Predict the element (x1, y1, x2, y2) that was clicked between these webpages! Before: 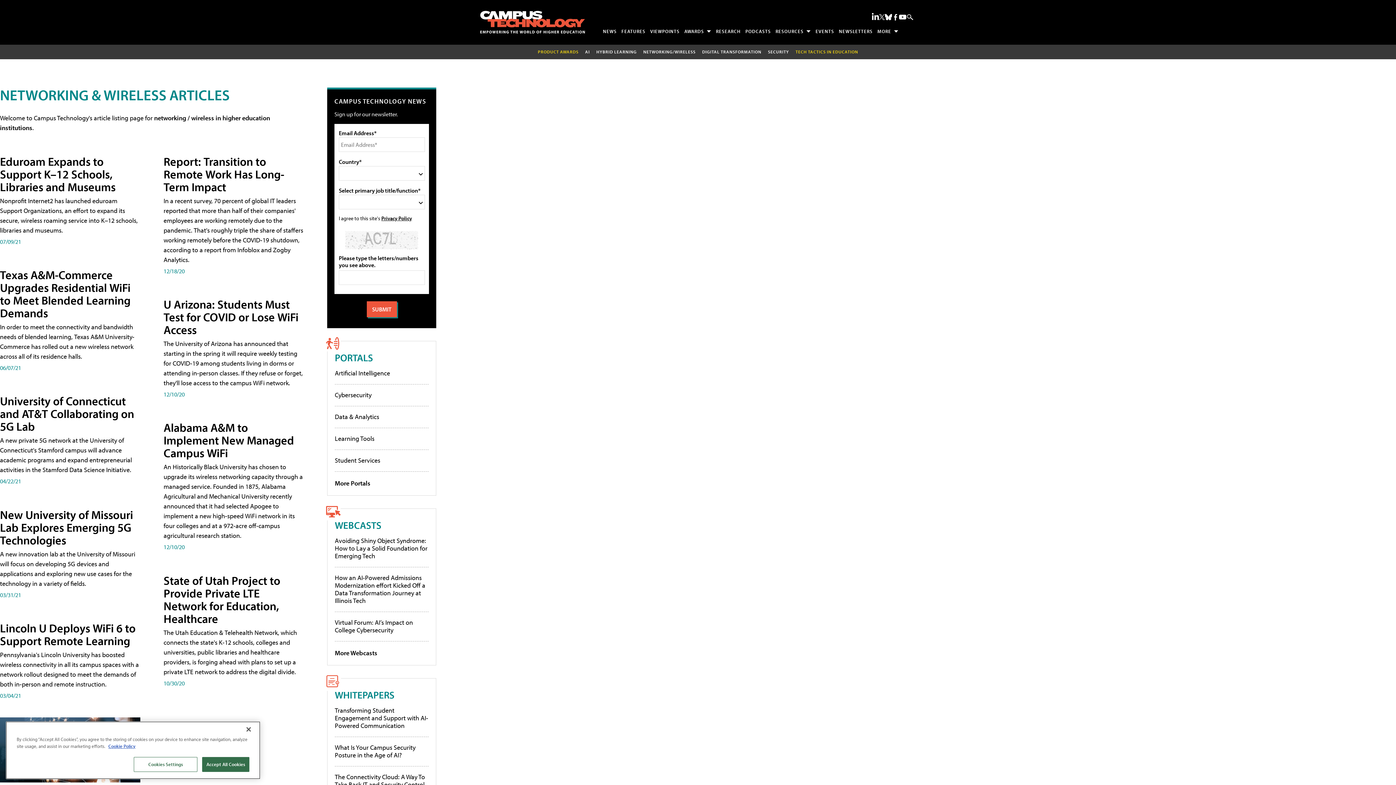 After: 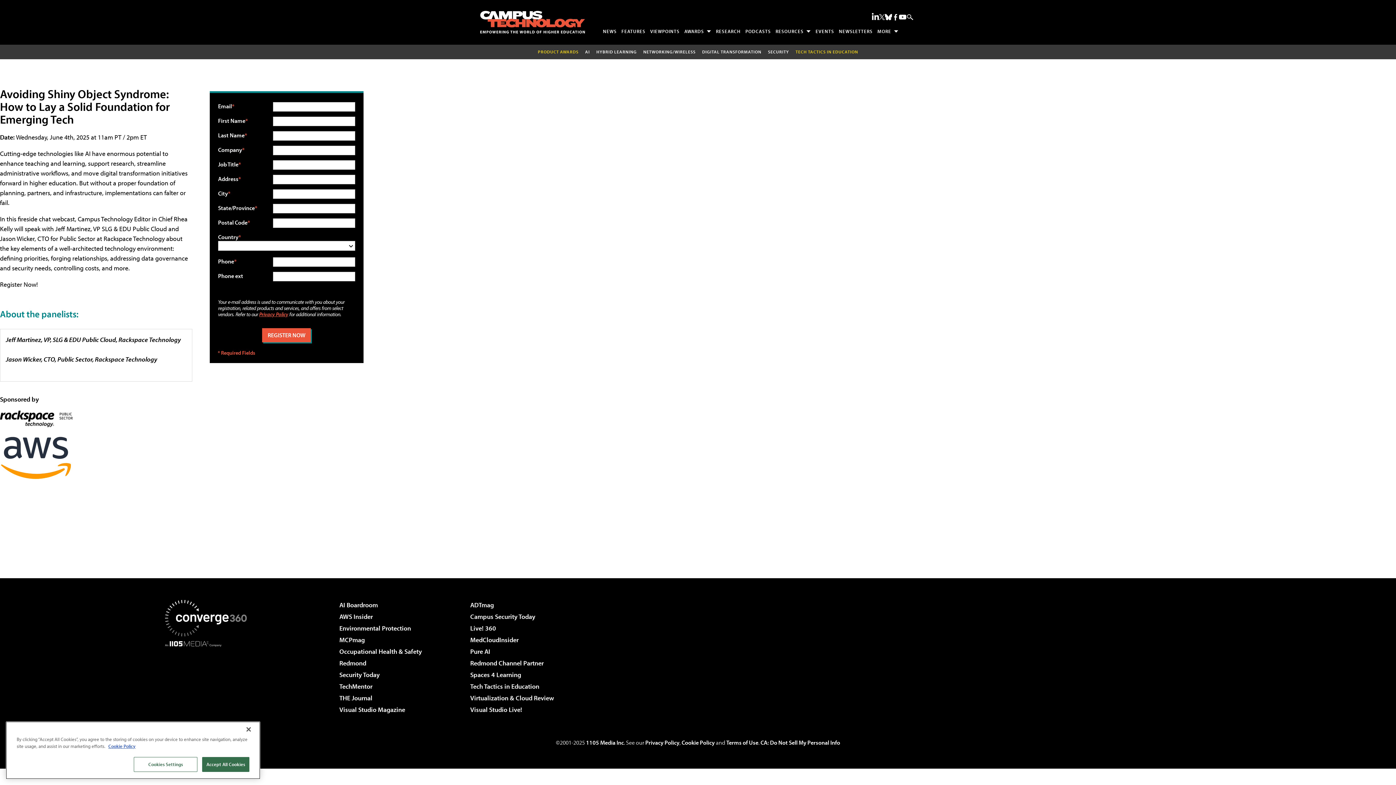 Action: bbox: (334, 536, 427, 560) label: Avoiding Shiny Object Syndrome: How to Lay a Solid Foundation for Emerging Tech